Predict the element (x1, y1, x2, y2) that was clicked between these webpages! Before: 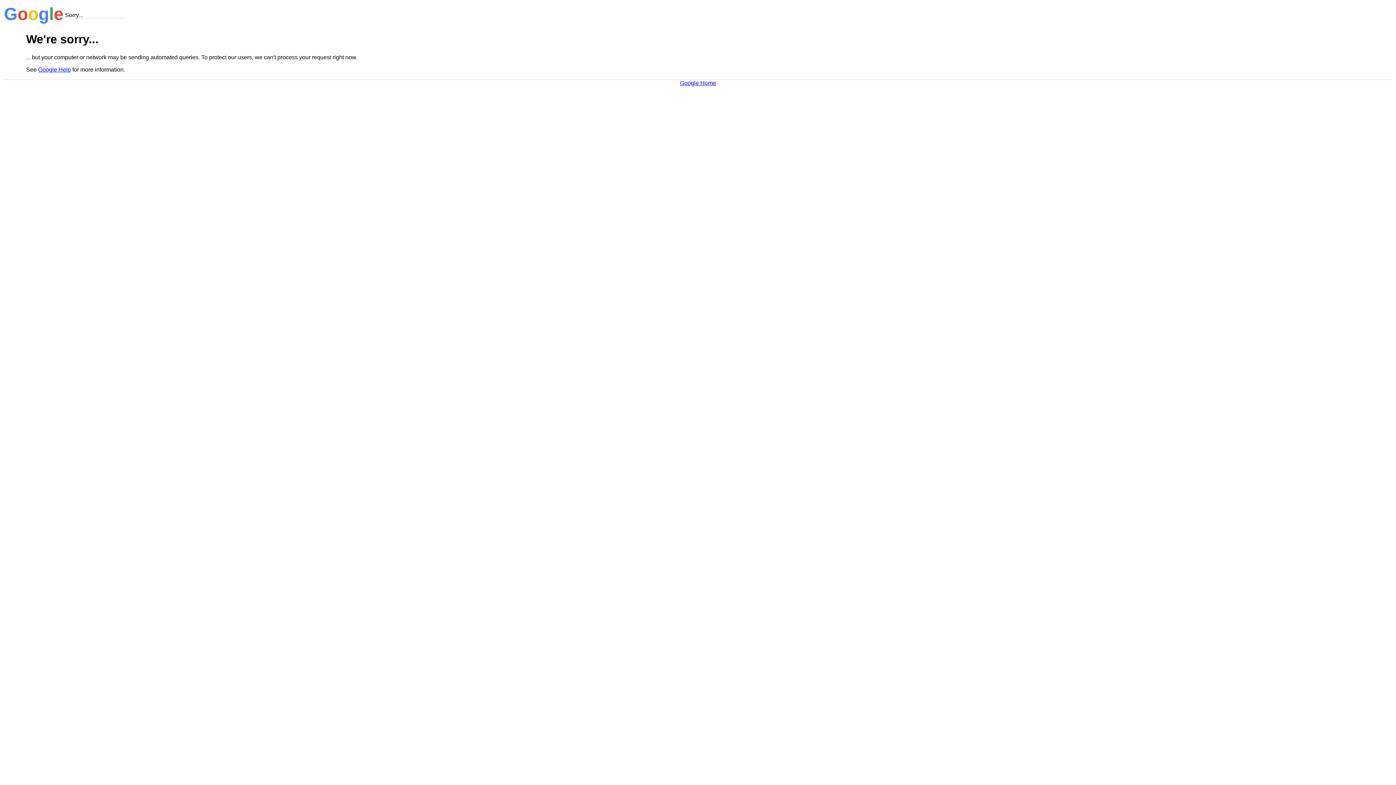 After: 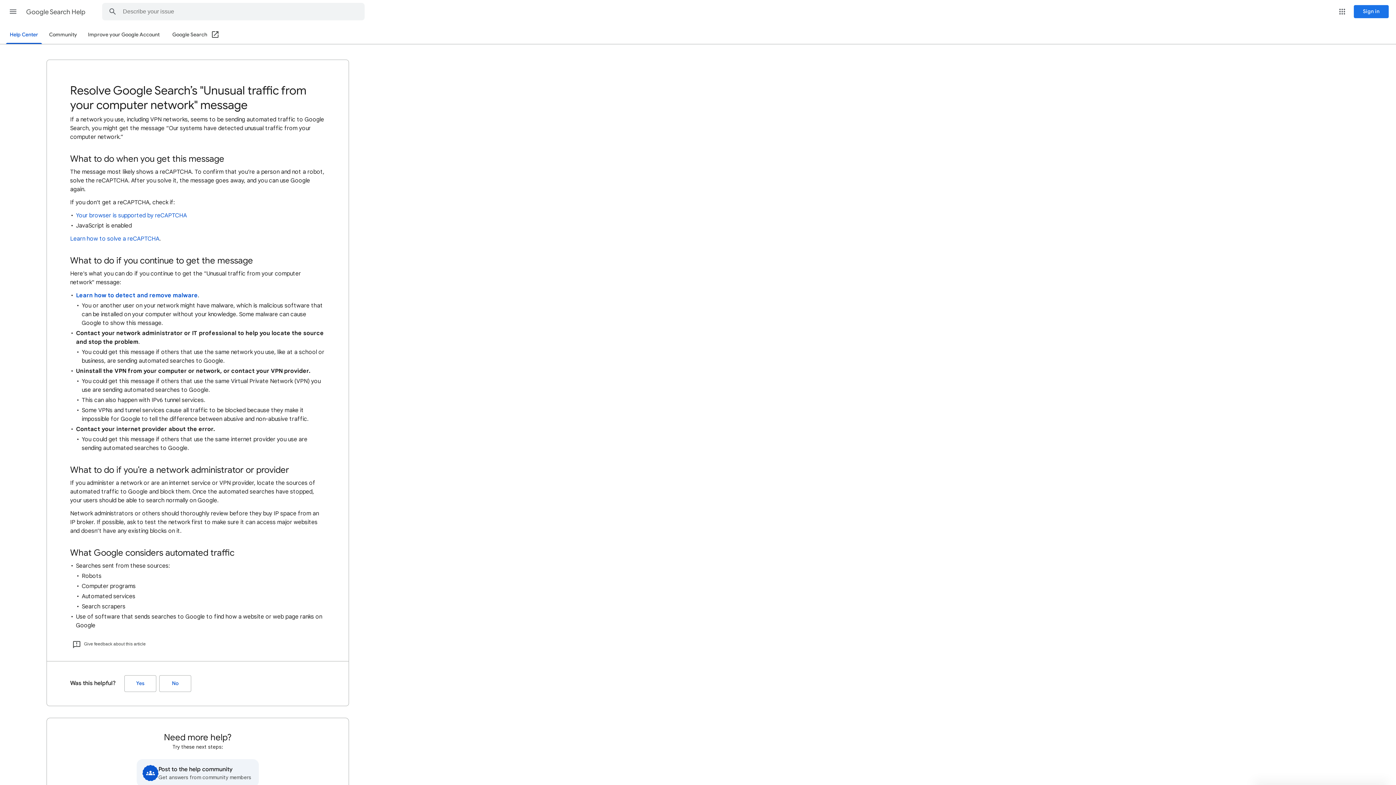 Action: label: Google Help bbox: (38, 66, 70, 72)